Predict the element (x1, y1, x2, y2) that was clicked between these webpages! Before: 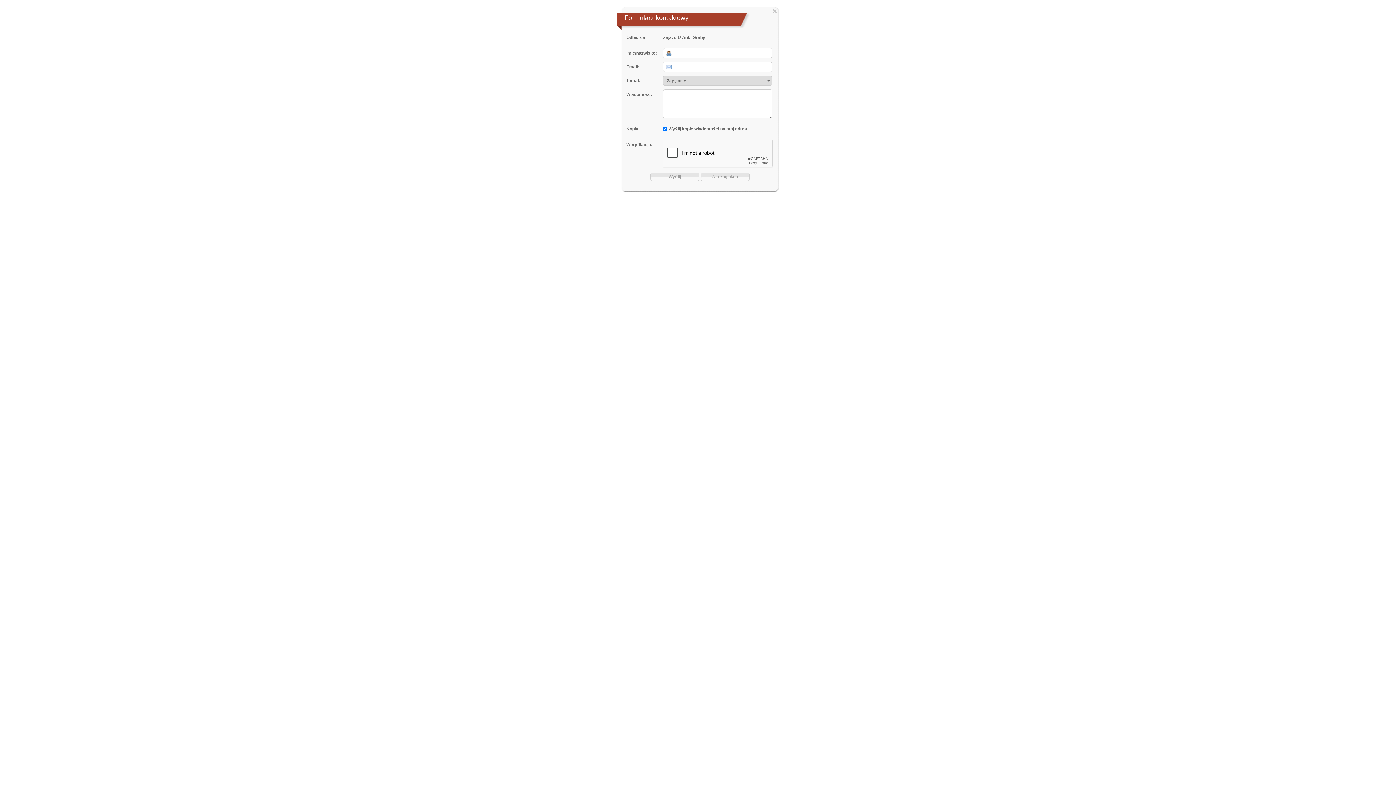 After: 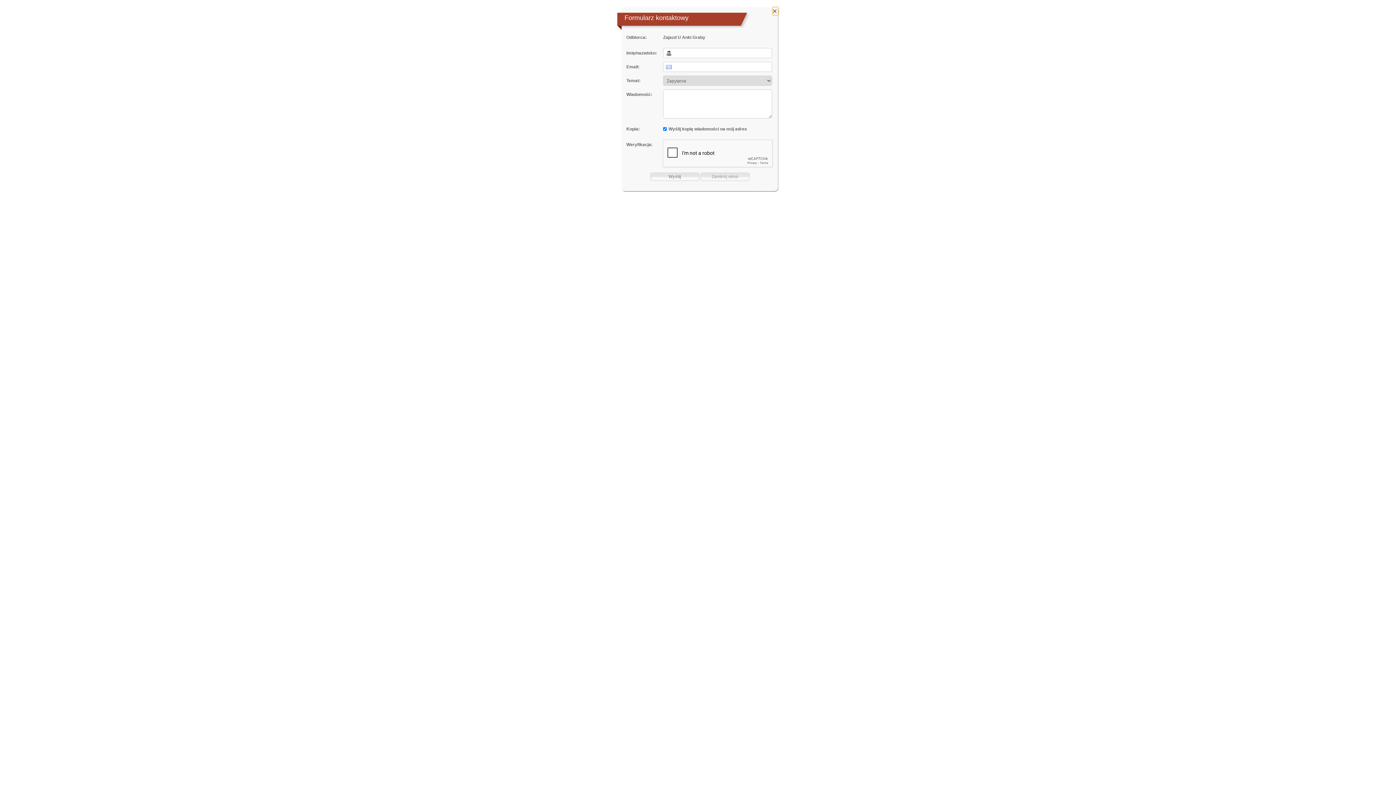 Action: bbox: (772, 7, 778, 14) label: Zamknij